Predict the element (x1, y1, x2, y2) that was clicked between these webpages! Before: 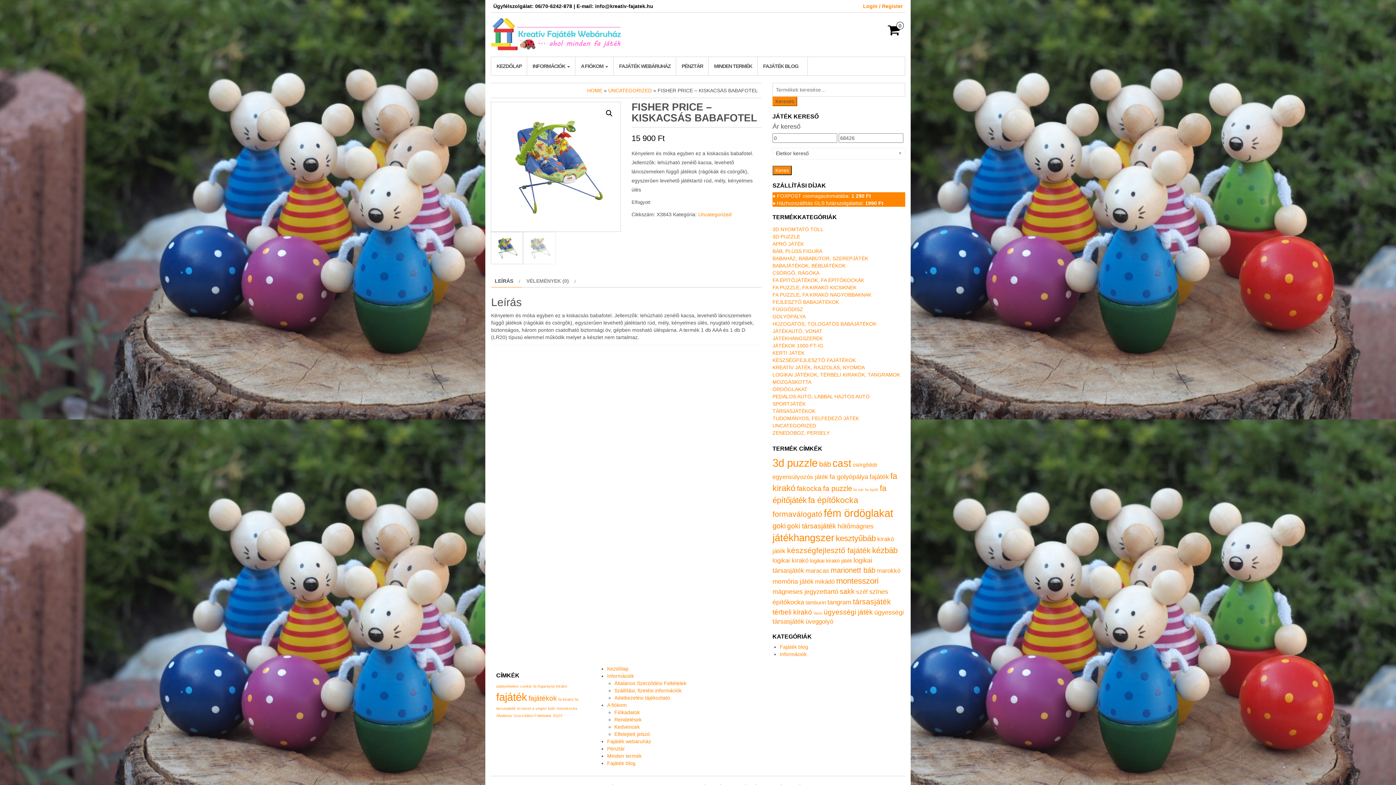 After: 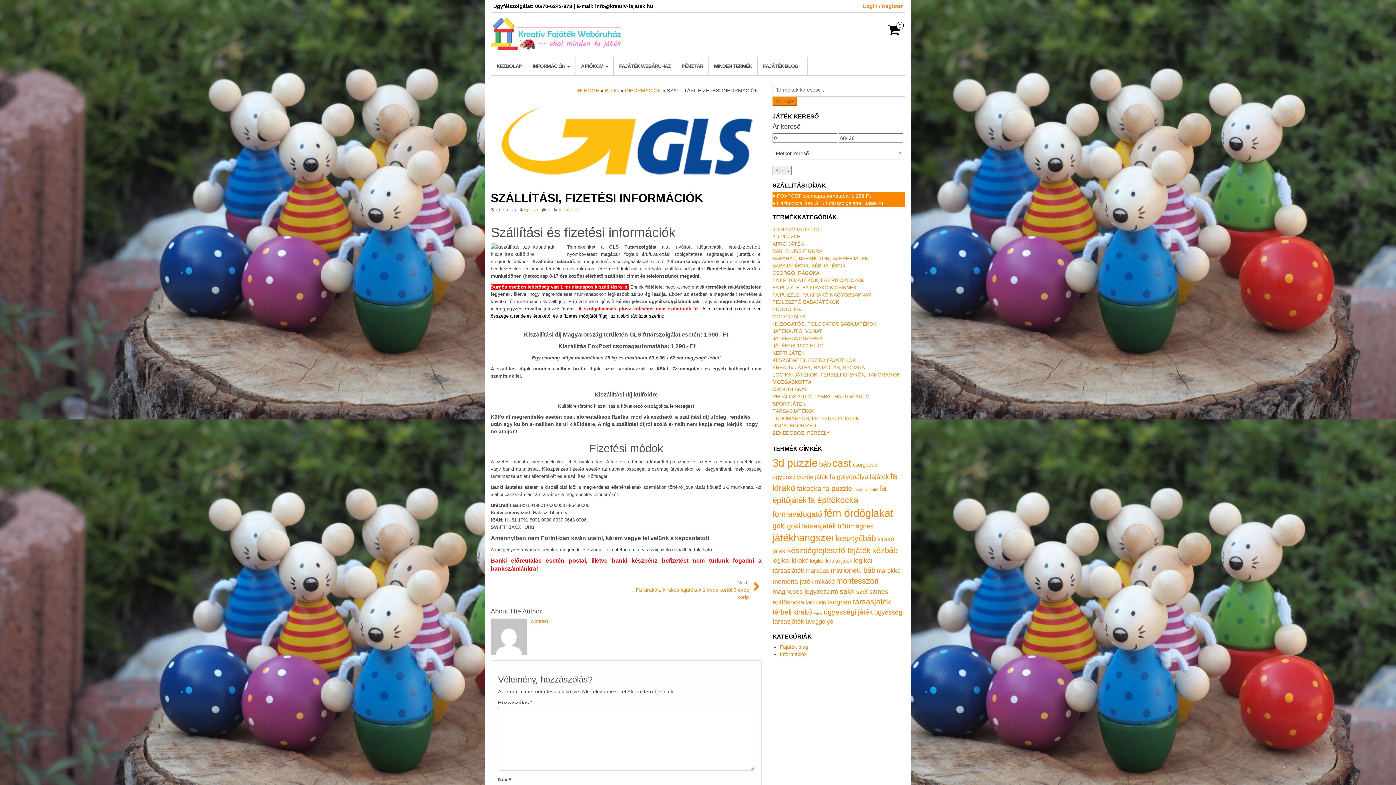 Action: label: Szállítási, fizetési információk bbox: (614, 688, 681, 693)